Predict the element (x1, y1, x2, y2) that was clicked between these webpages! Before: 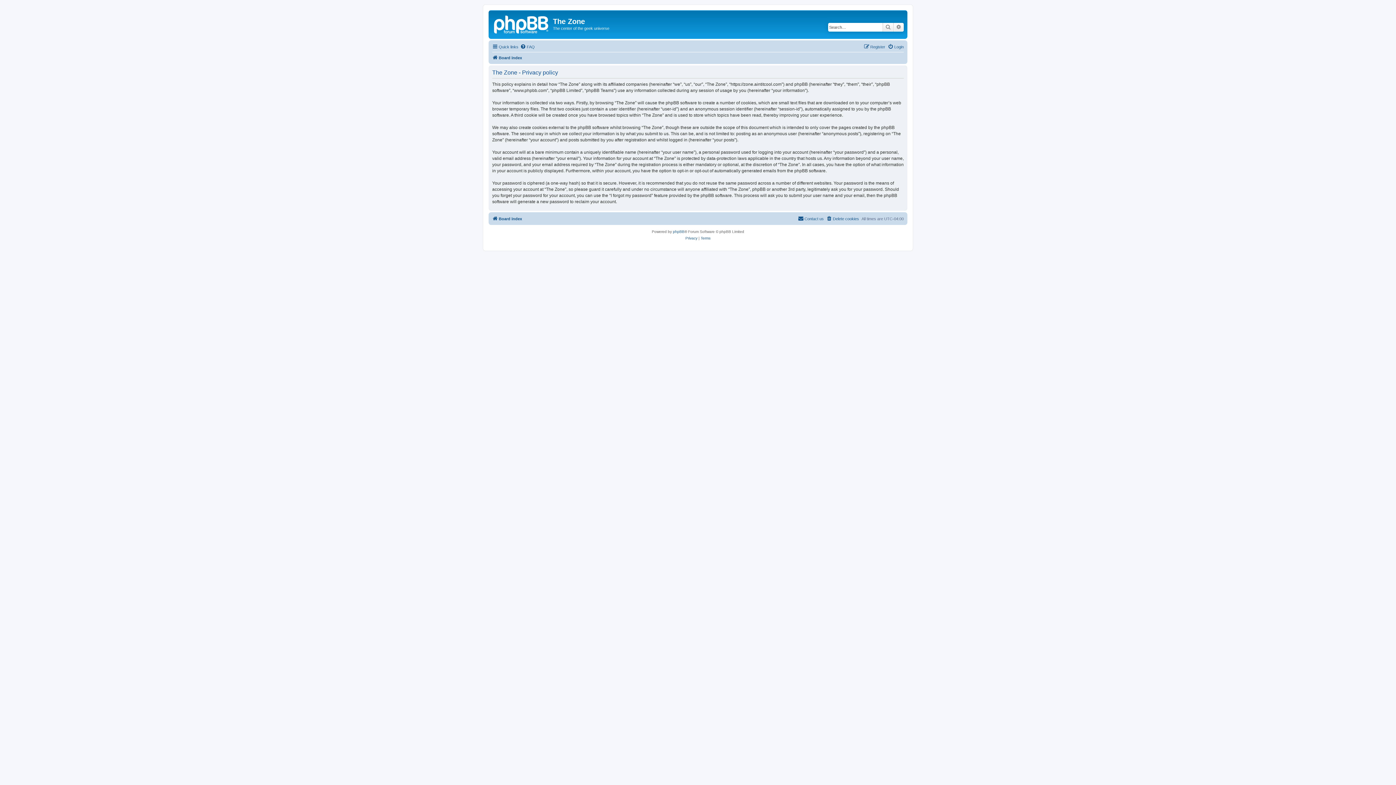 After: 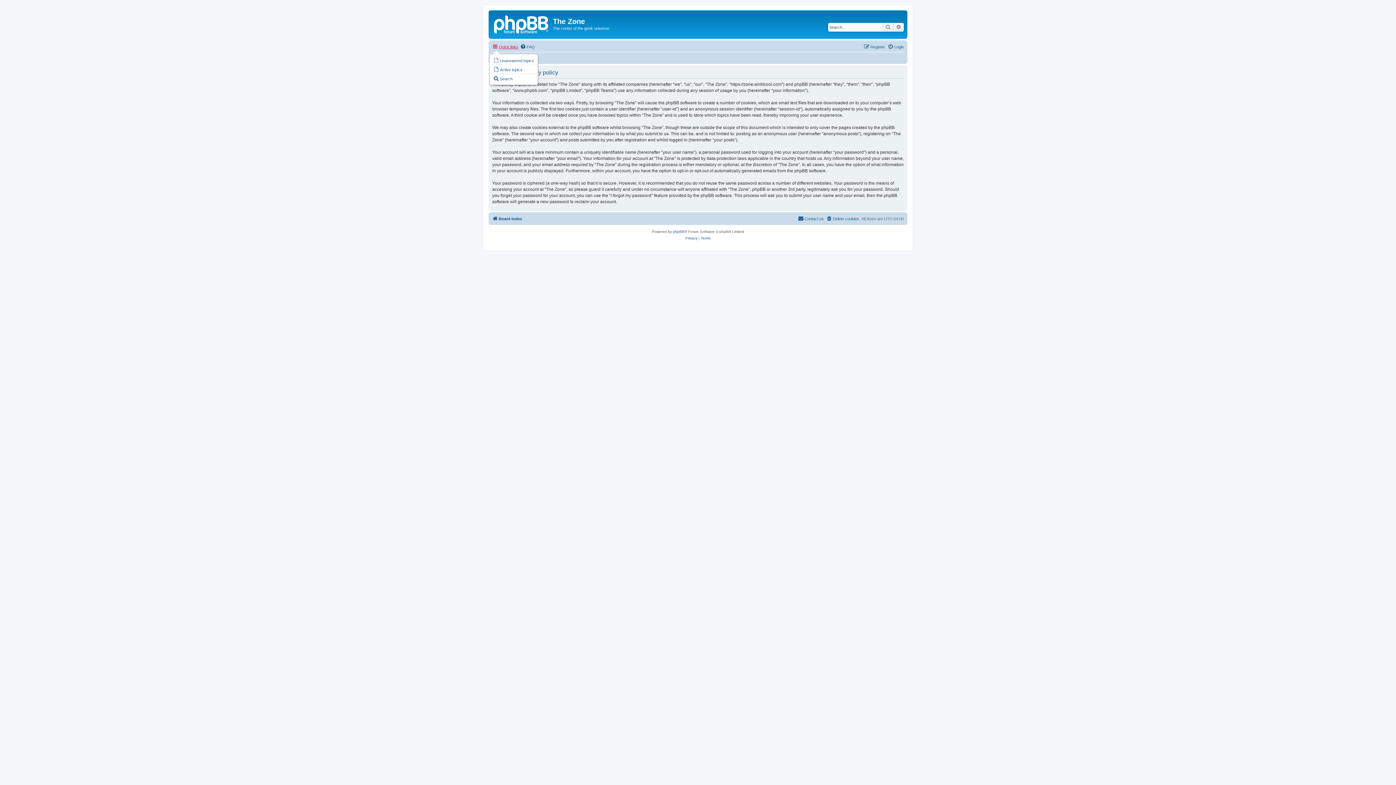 Action: bbox: (492, 42, 518, 51) label: Quick links